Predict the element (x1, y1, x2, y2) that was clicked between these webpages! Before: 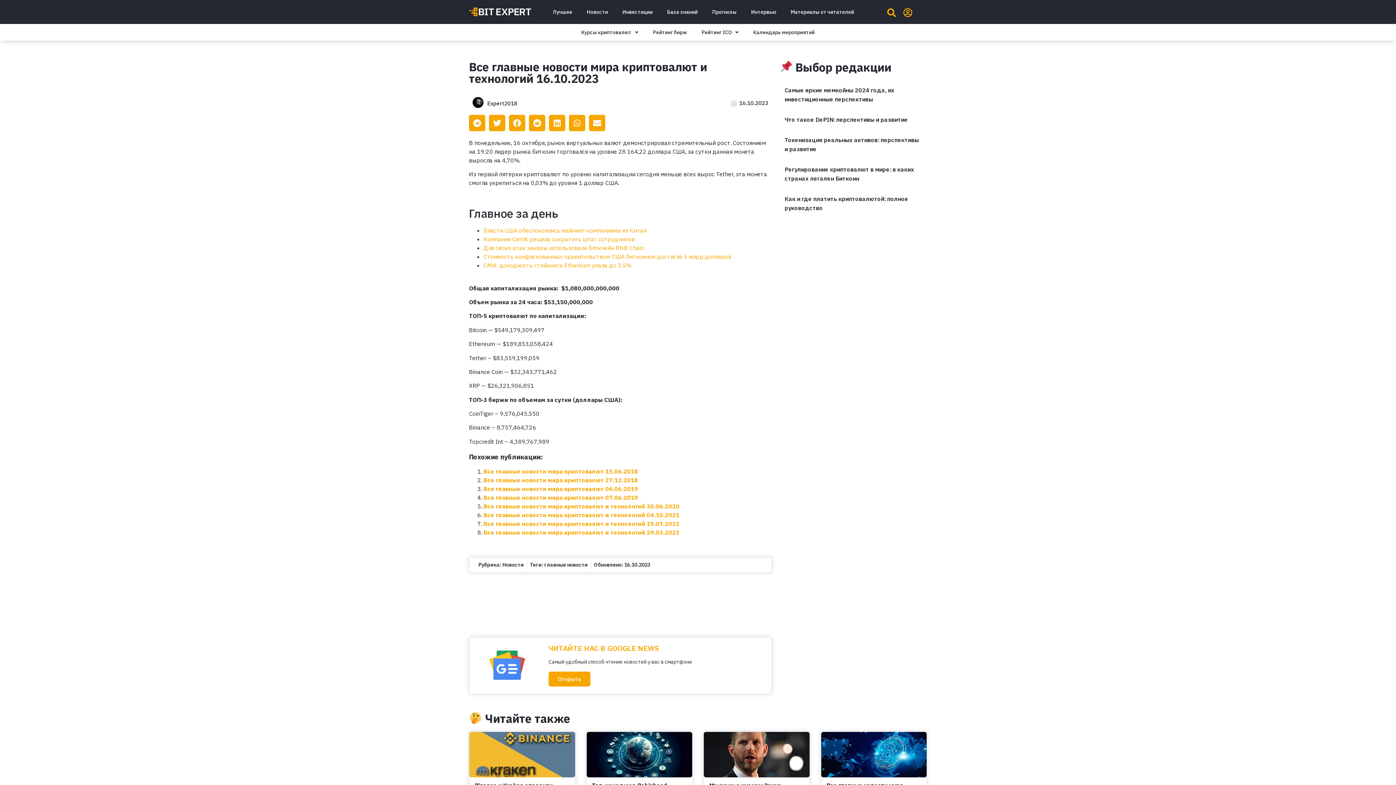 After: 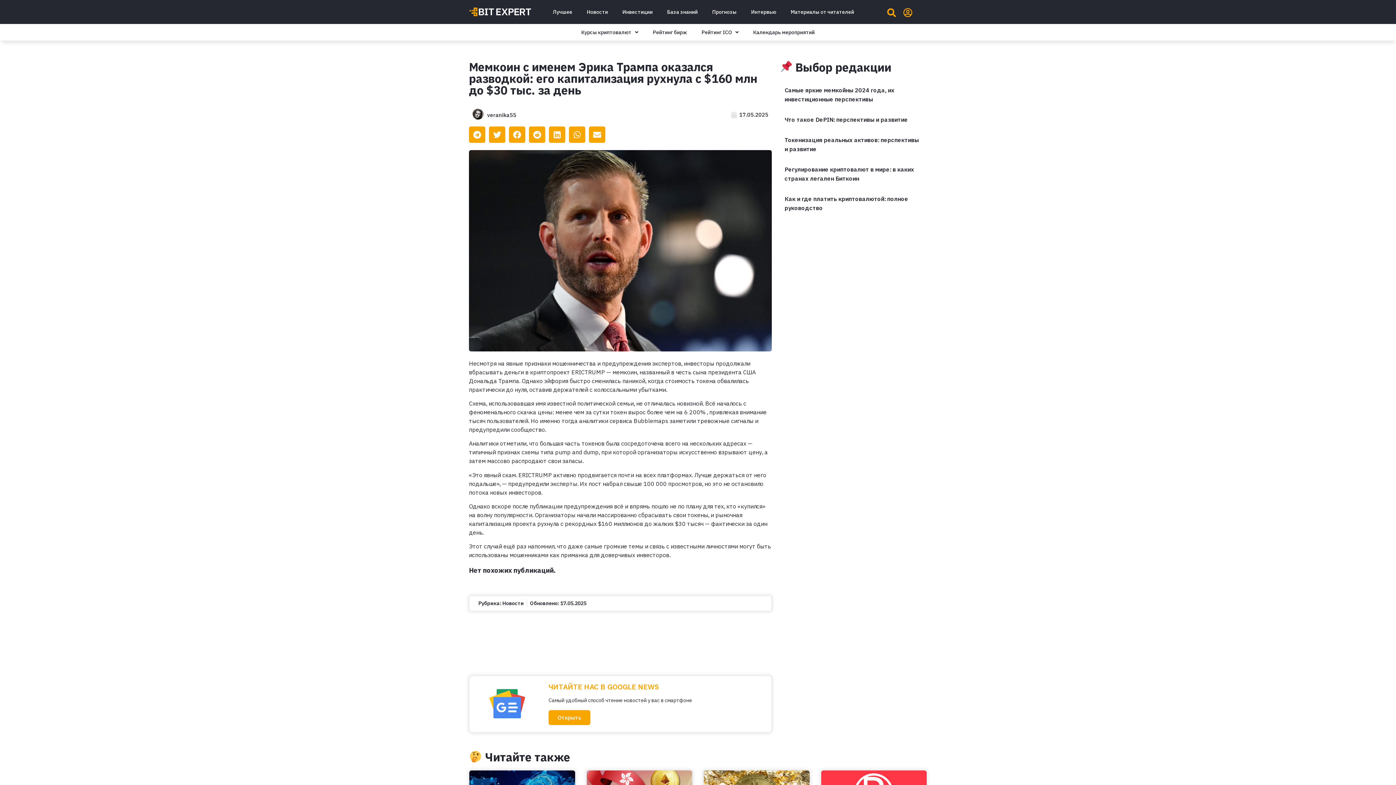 Action: bbox: (704, 732, 809, 777)